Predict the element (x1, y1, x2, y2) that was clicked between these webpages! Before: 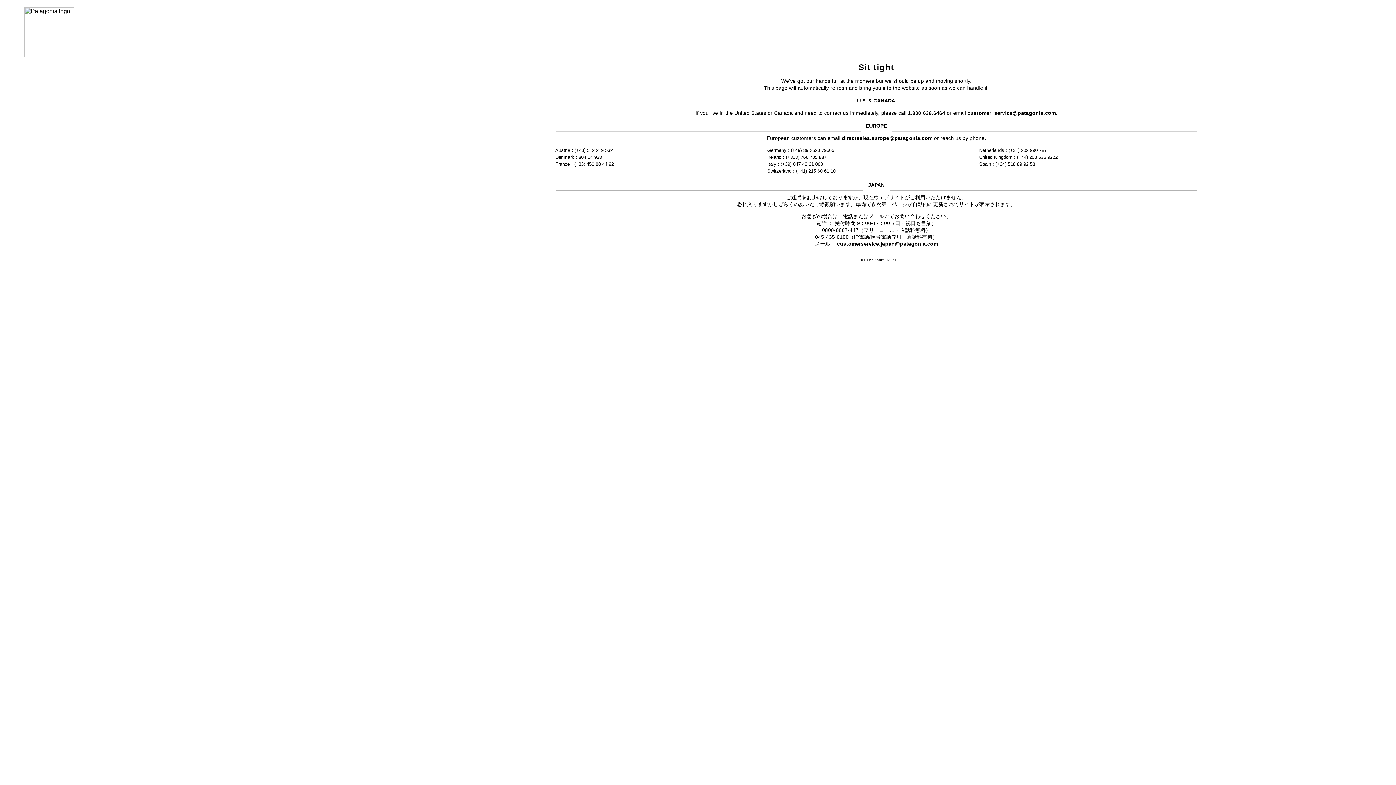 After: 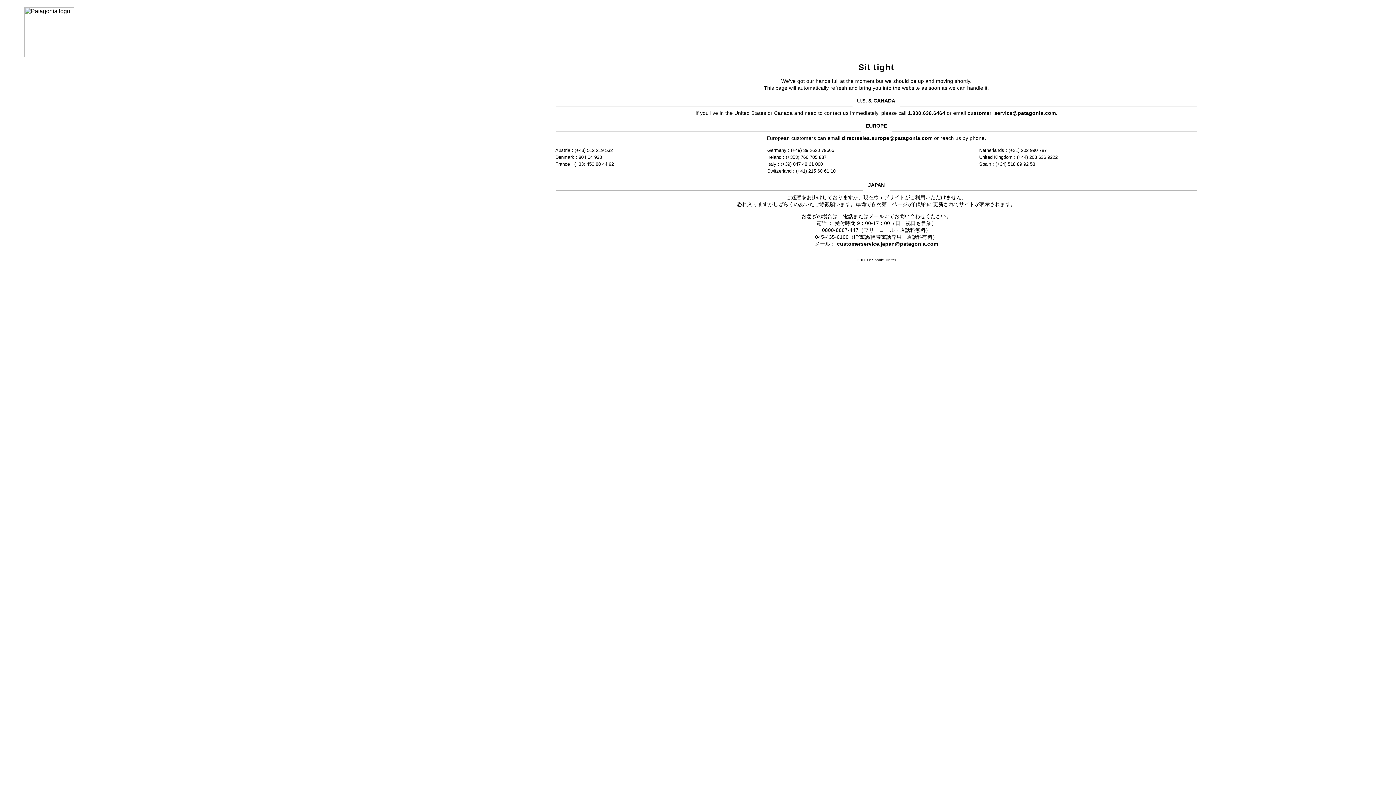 Action: label: customer_service@patagonia.com bbox: (967, 110, 1056, 115)